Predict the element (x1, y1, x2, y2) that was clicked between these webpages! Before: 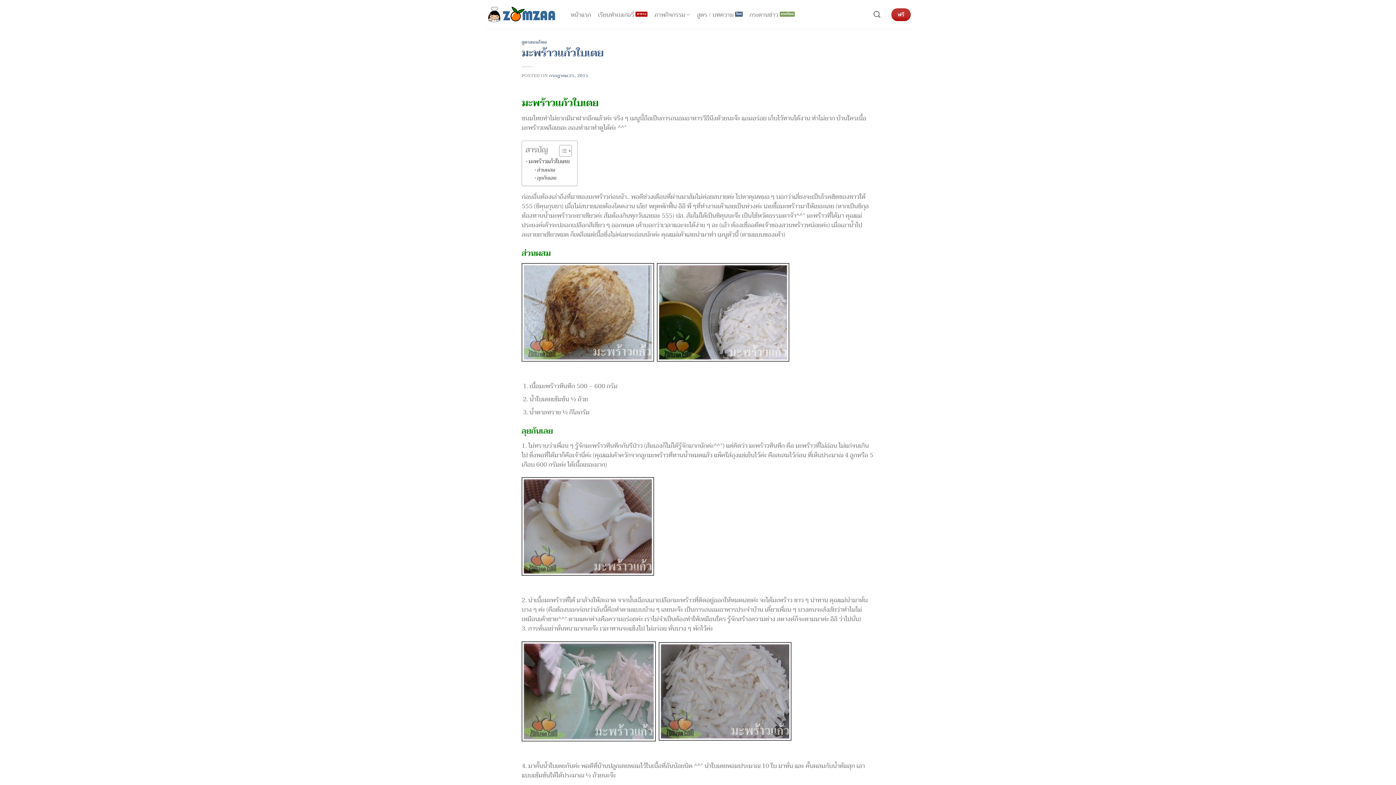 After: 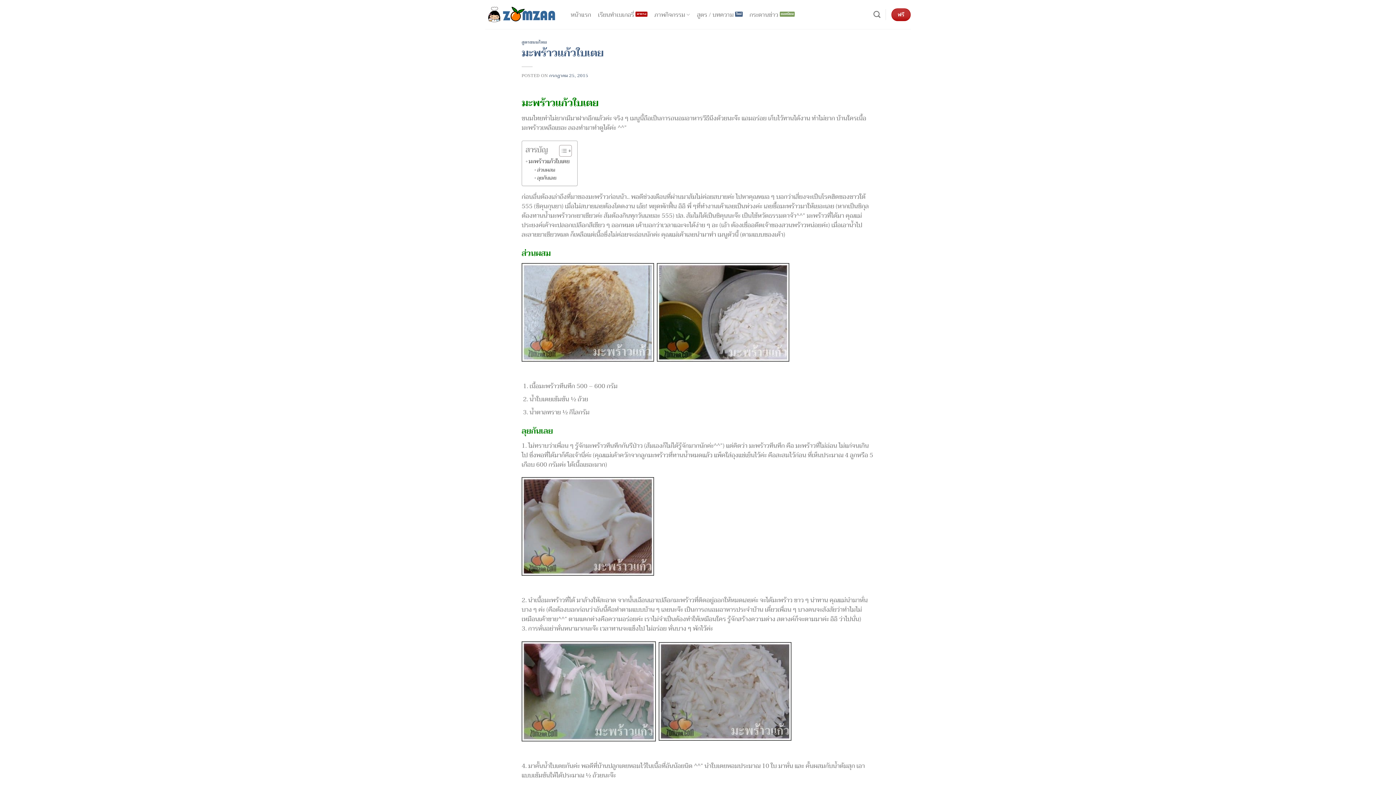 Action: label: กรกฎาคม 25, 2015 bbox: (549, 72, 588, 79)